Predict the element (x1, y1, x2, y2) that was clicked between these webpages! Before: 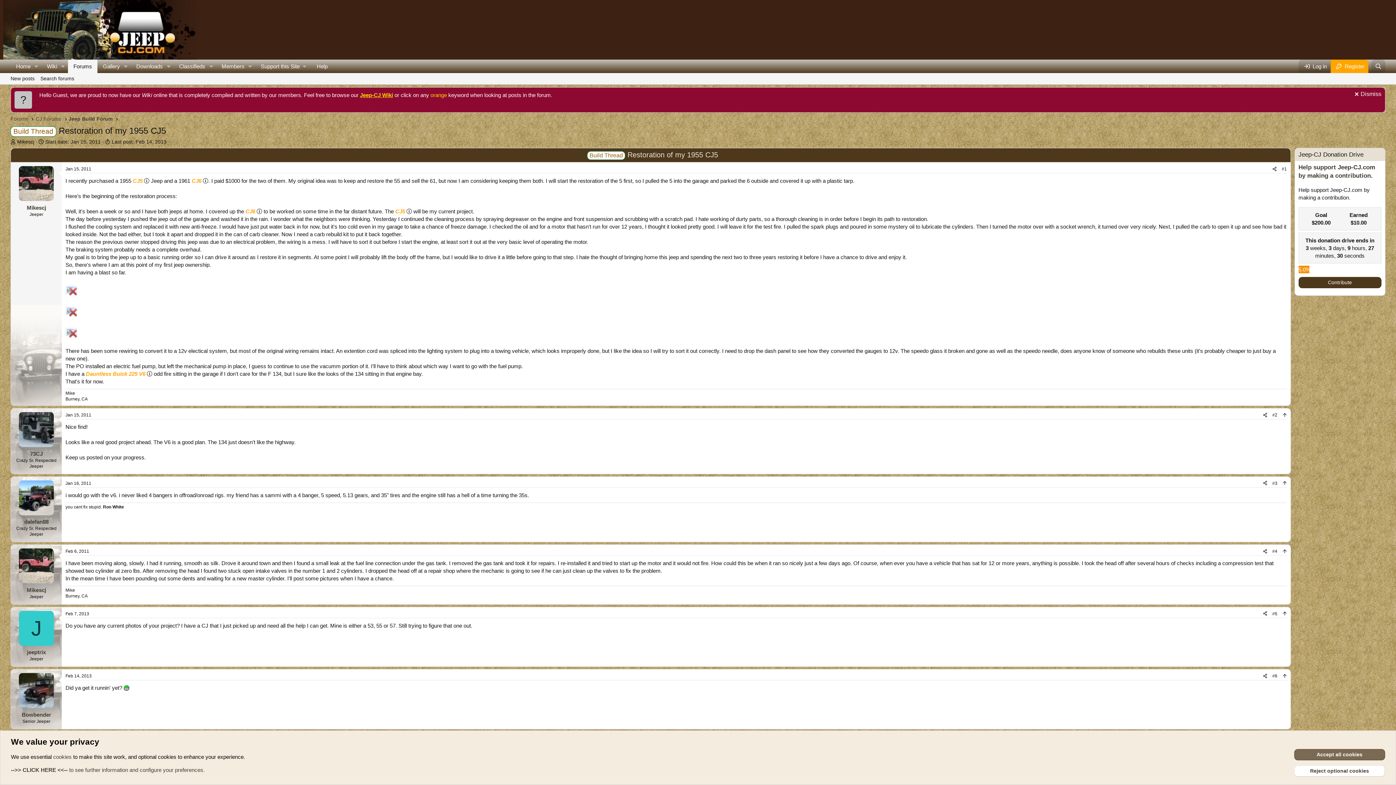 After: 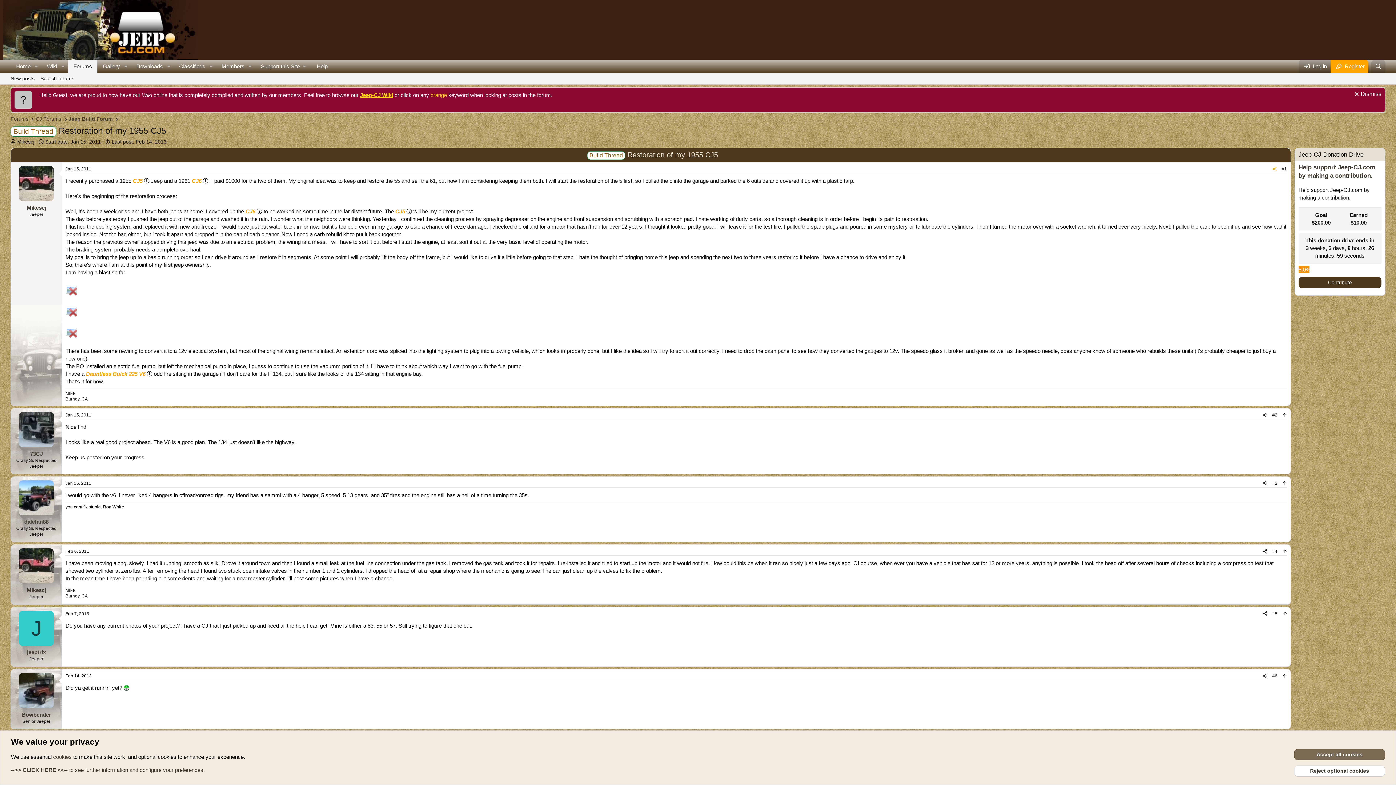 Action: bbox: (1270, 165, 1279, 173) label: Share